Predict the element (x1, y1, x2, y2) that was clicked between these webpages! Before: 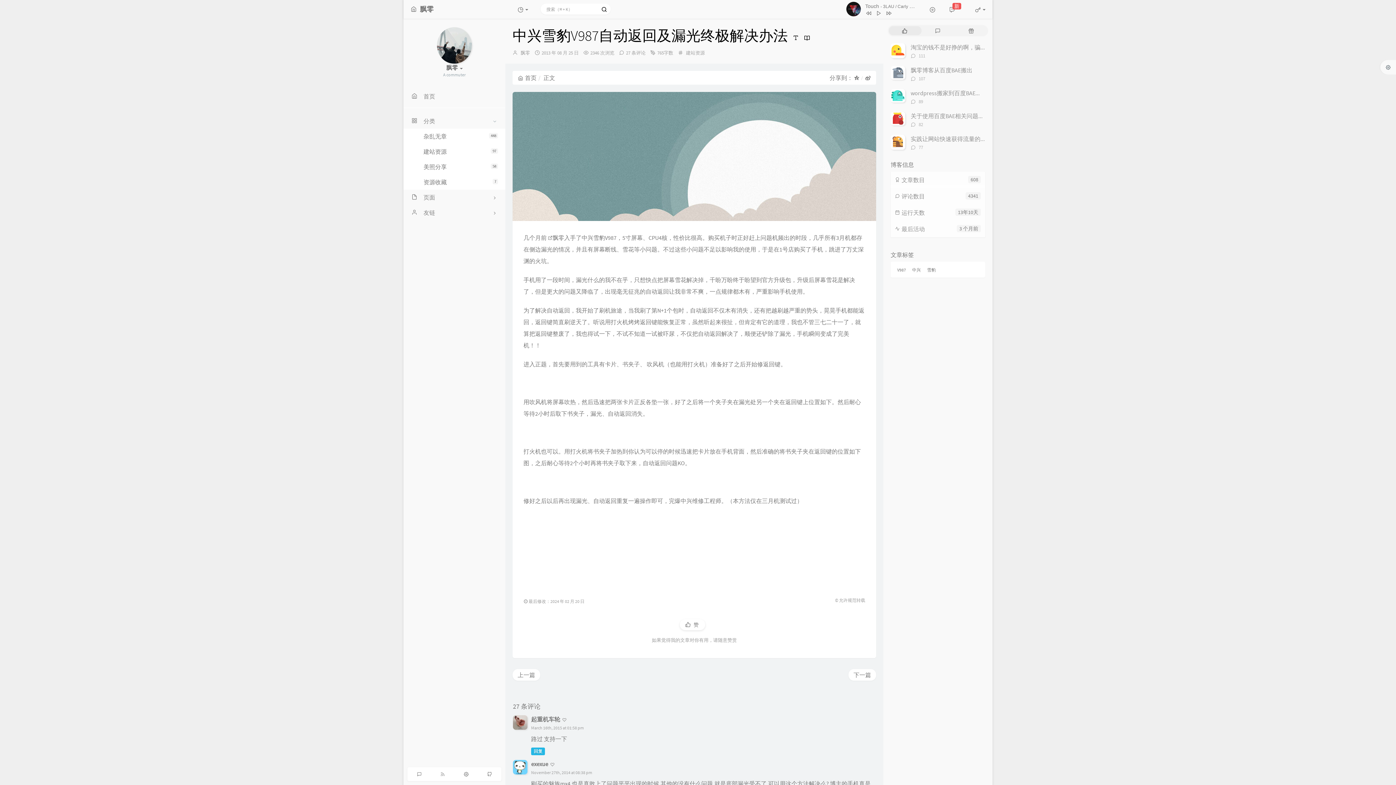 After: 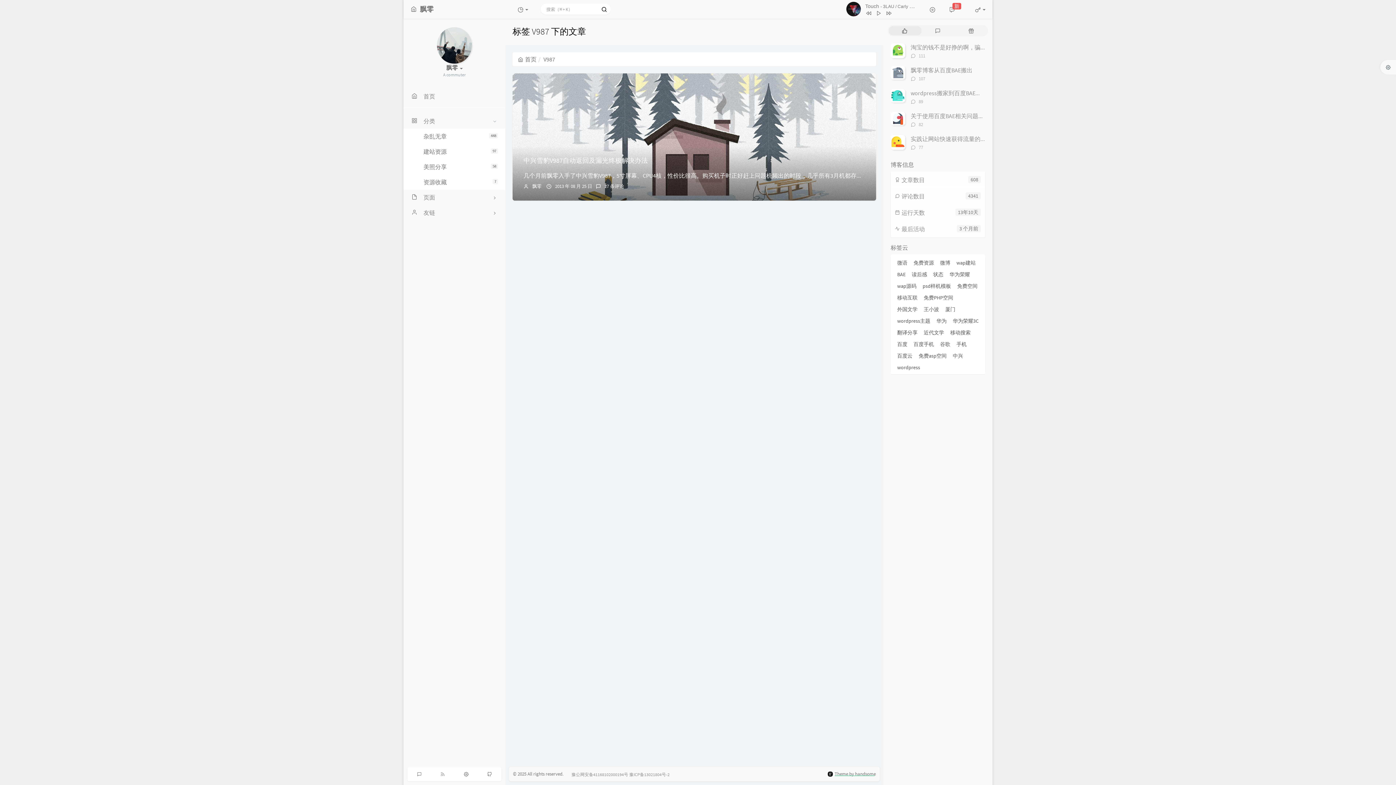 Action: bbox: (894, 266, 908, 273) label: V987